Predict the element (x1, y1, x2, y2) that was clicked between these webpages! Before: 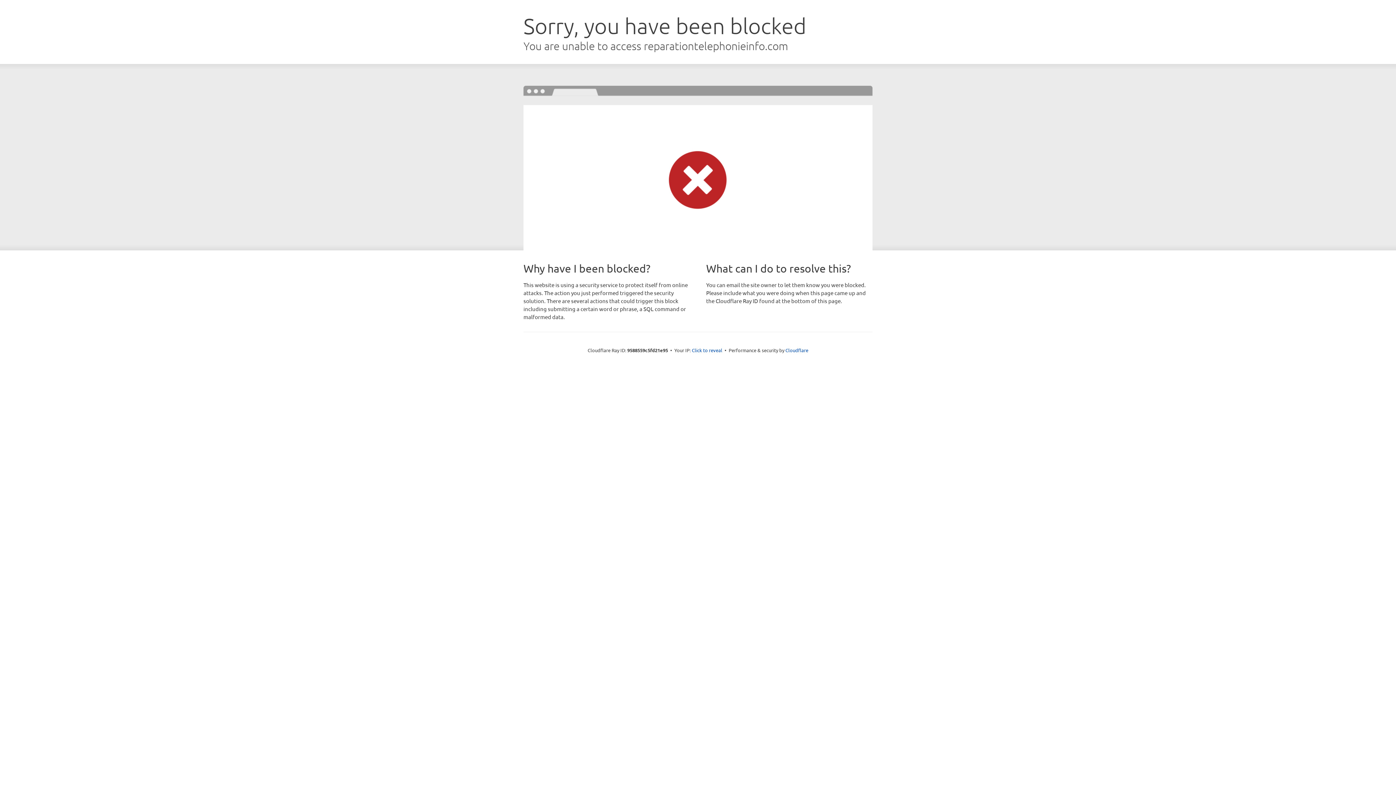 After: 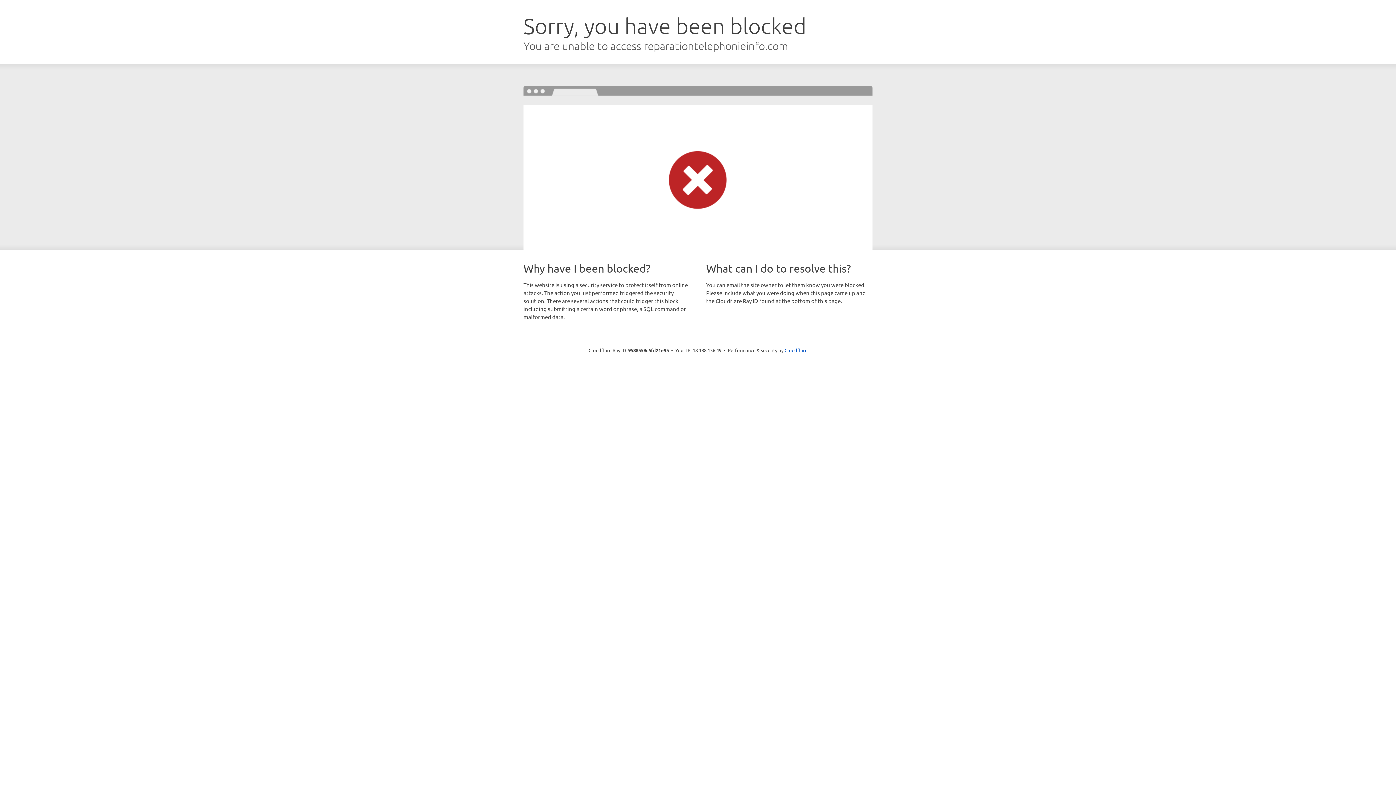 Action: bbox: (692, 346, 722, 353) label: Click to reveal